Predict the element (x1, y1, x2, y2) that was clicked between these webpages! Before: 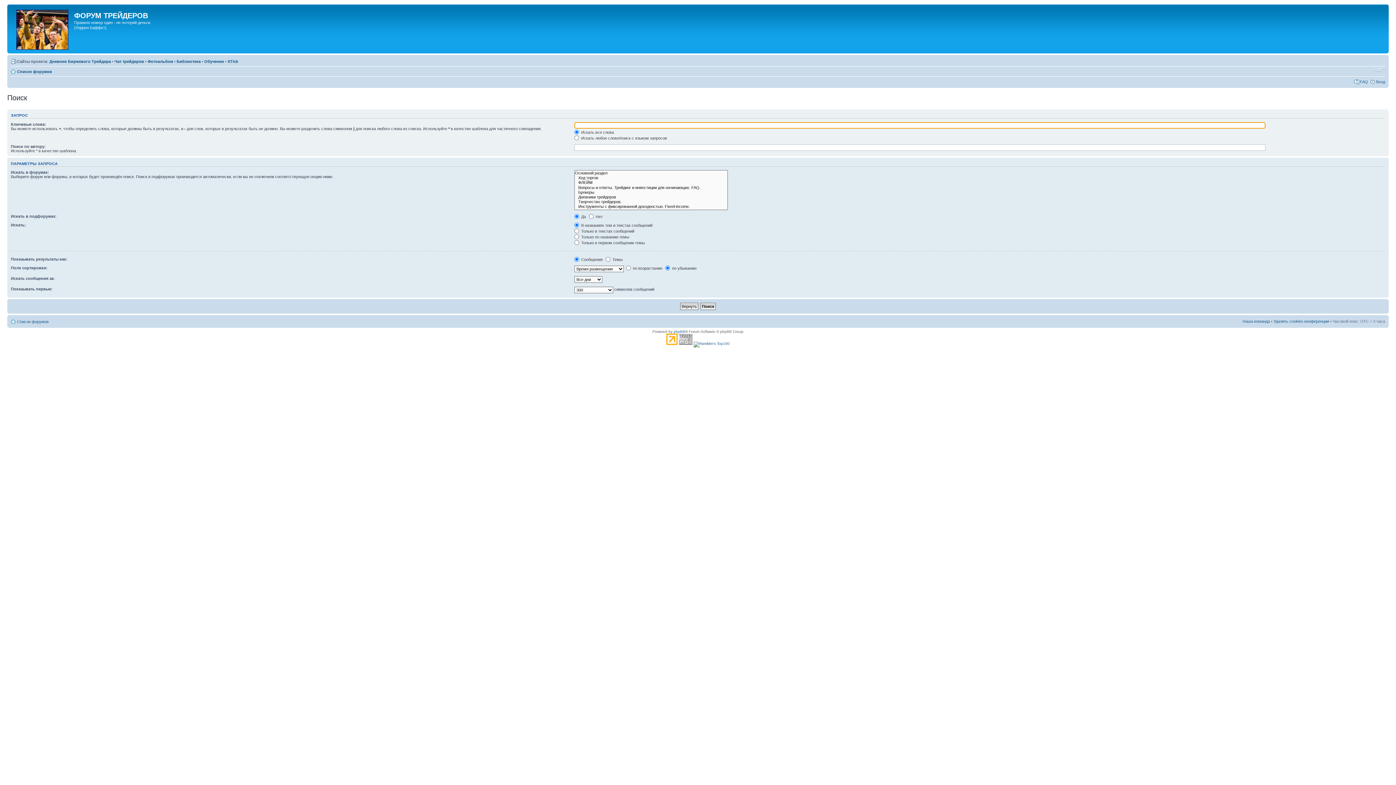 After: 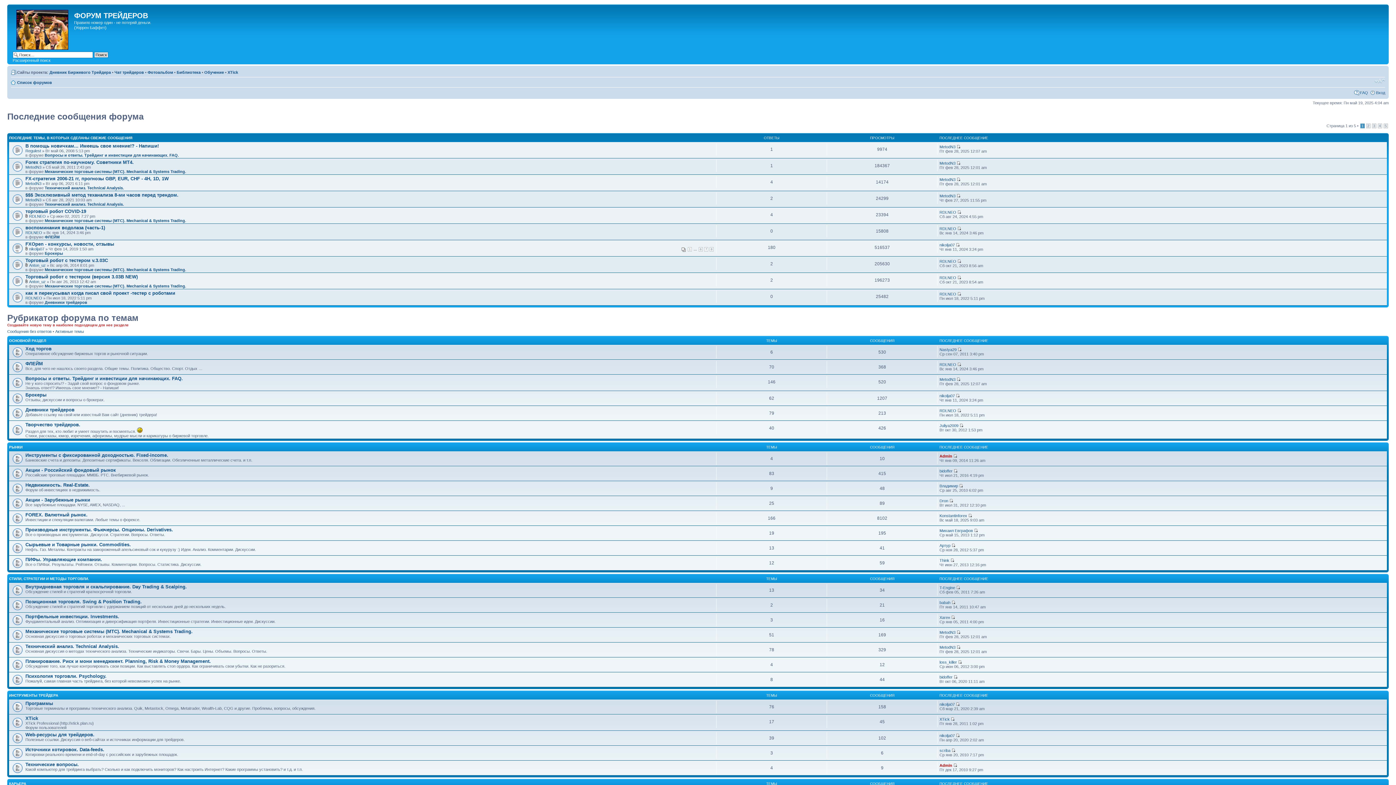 Action: bbox: (17, 69, 52, 73) label: Список форумов